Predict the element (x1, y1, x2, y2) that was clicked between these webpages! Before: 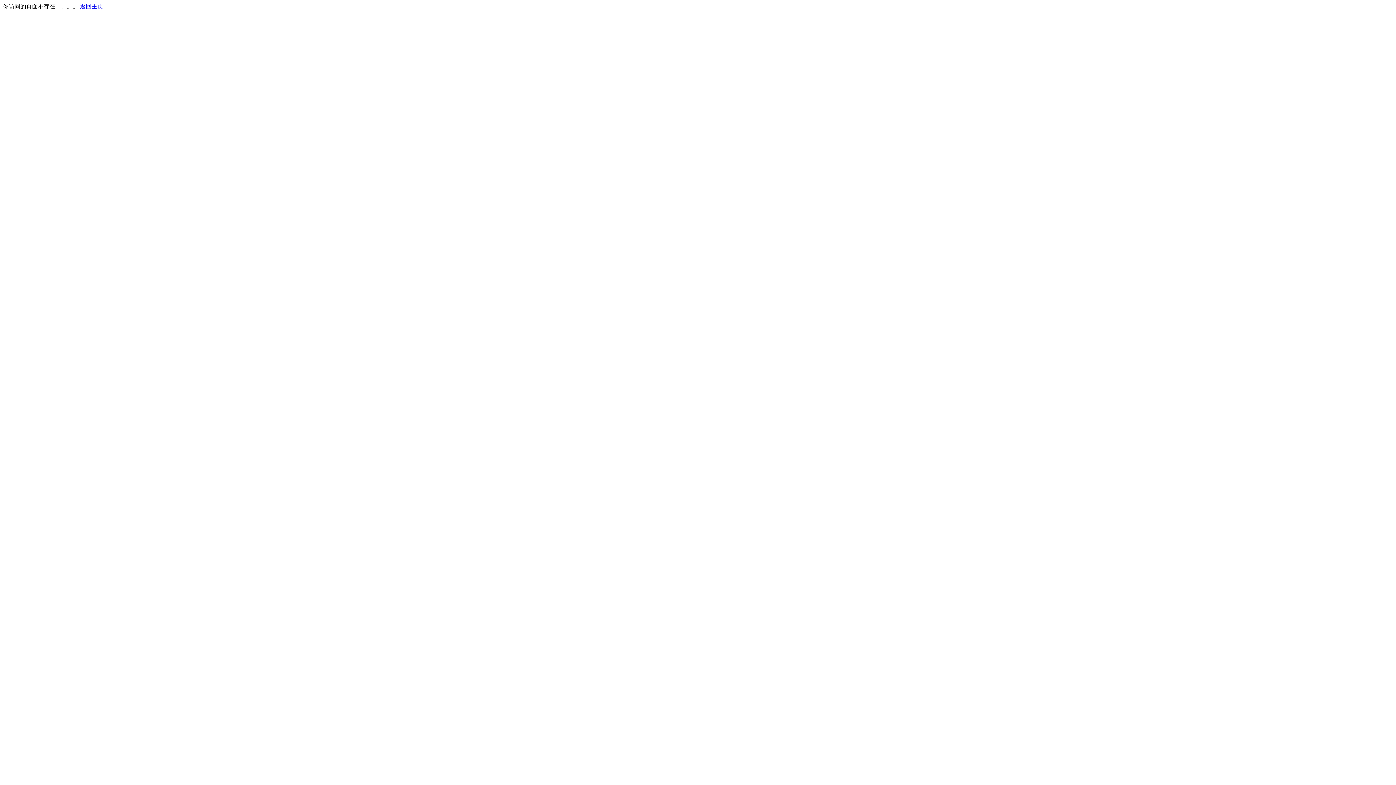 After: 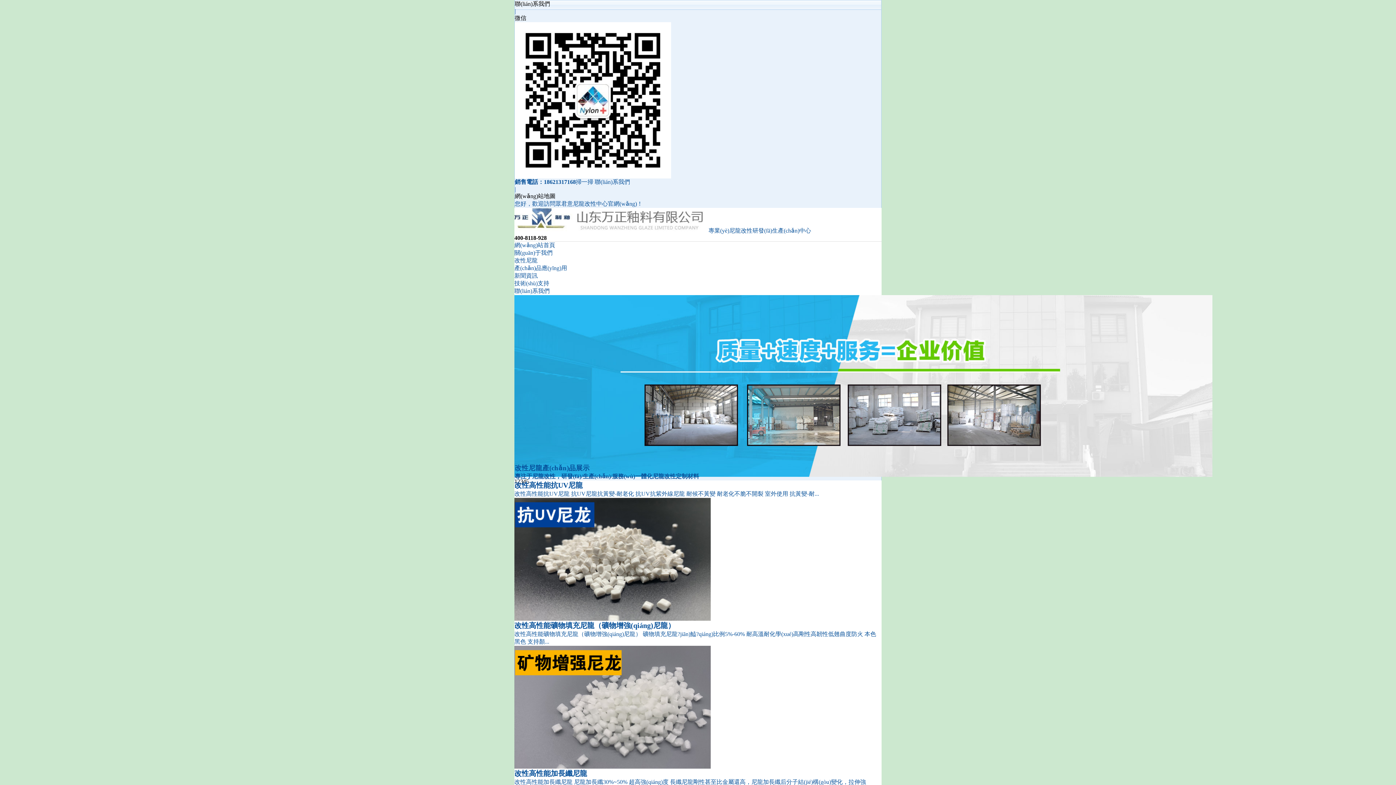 Action: bbox: (80, 3, 103, 9) label: 返回主页